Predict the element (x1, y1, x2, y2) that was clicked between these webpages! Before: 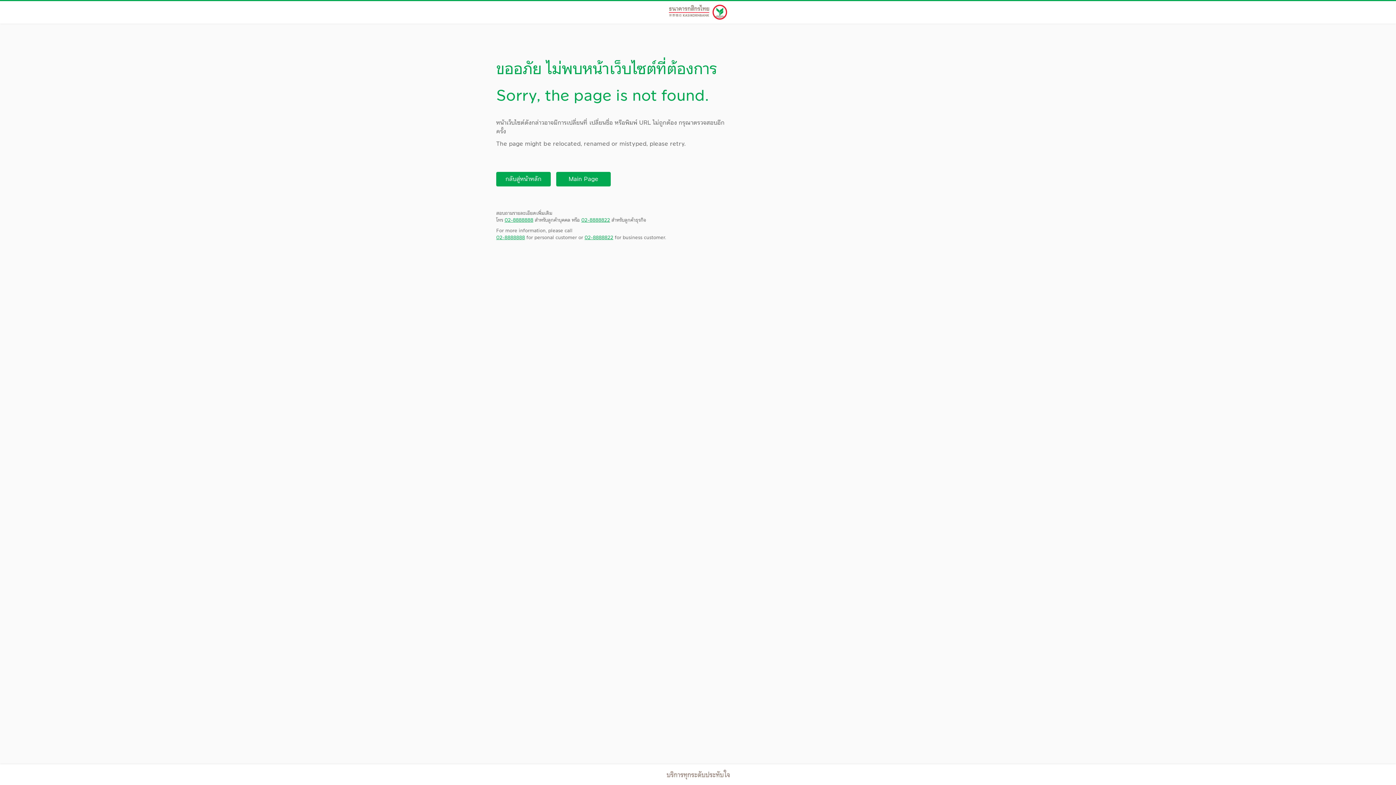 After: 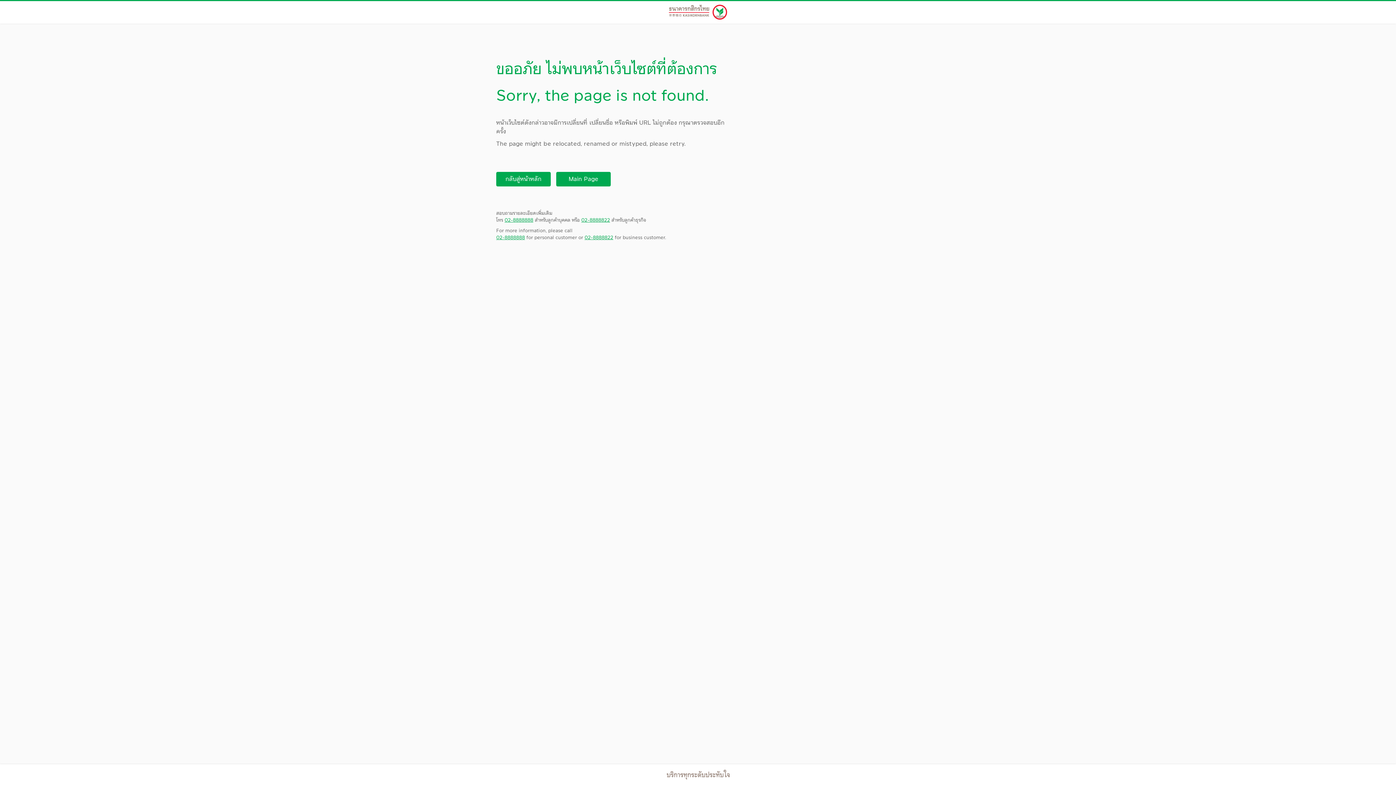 Action: label: 02-8888822 bbox: (581, 217, 610, 223)